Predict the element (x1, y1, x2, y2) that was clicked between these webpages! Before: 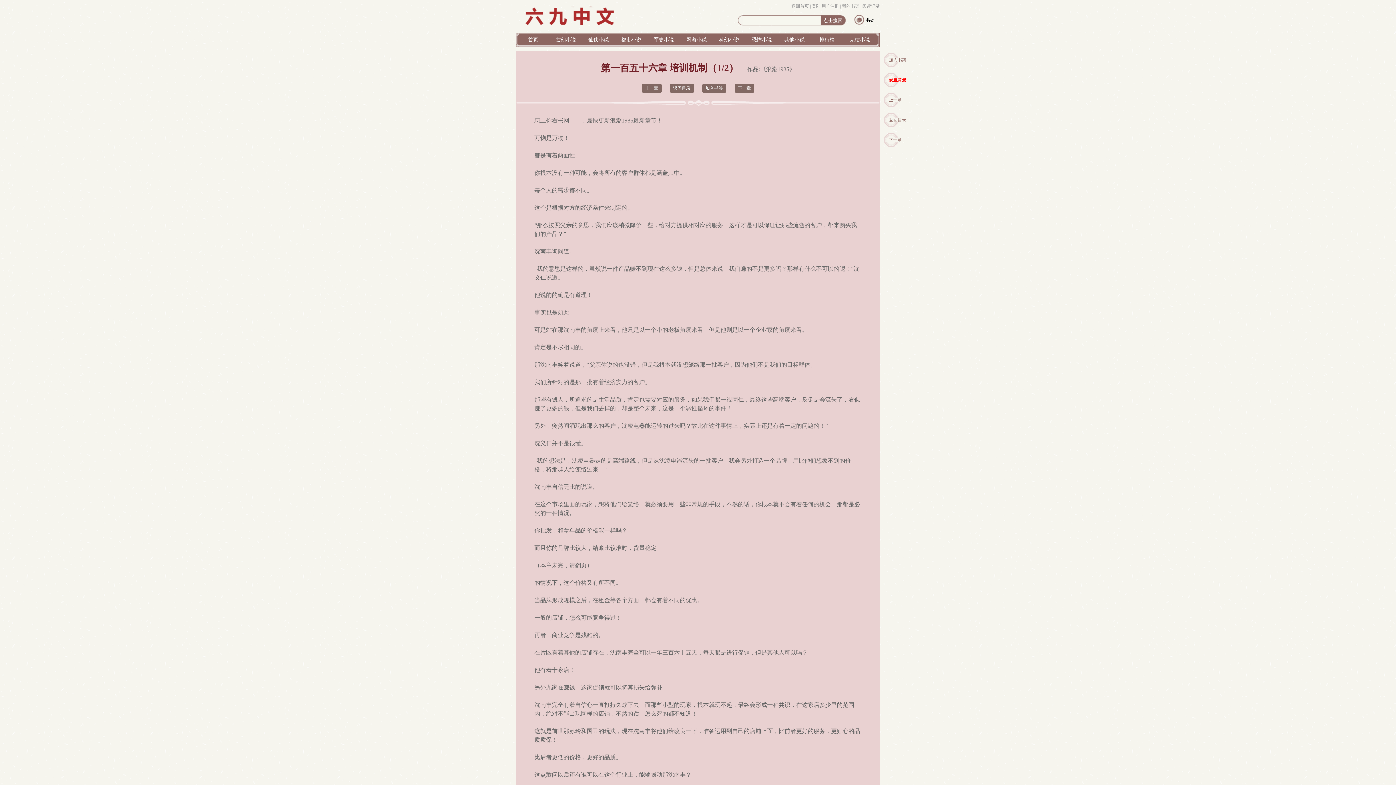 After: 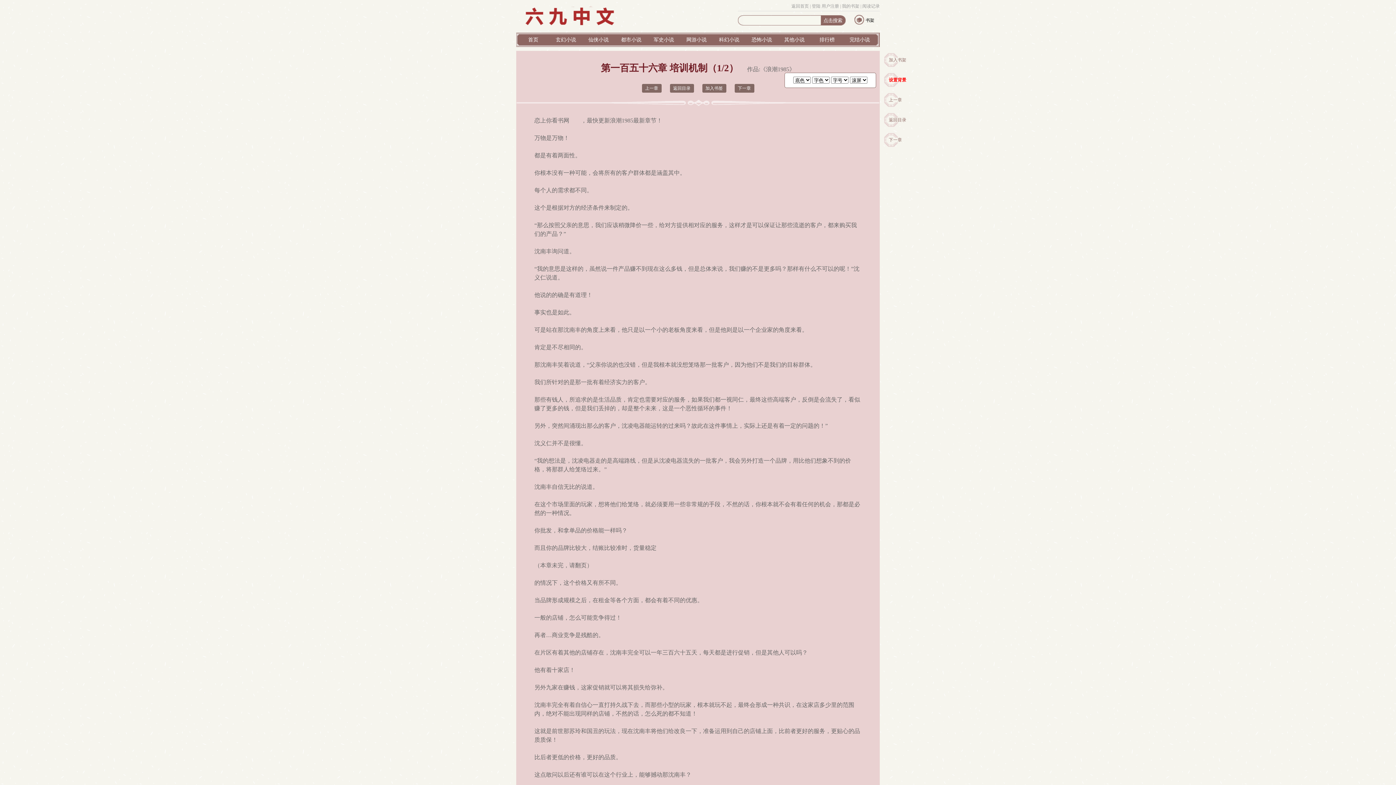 Action: bbox: (889, 77, 906, 82) label: 设置背景